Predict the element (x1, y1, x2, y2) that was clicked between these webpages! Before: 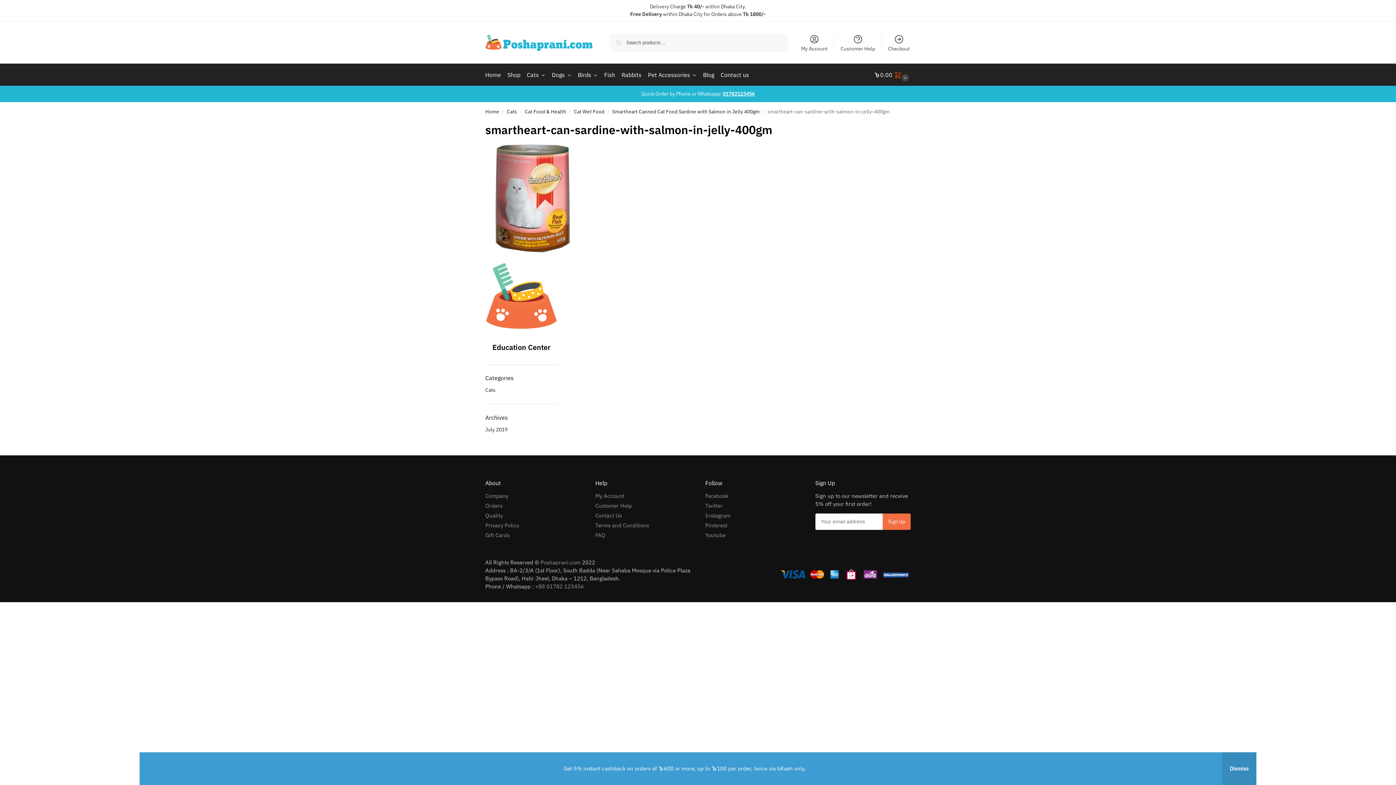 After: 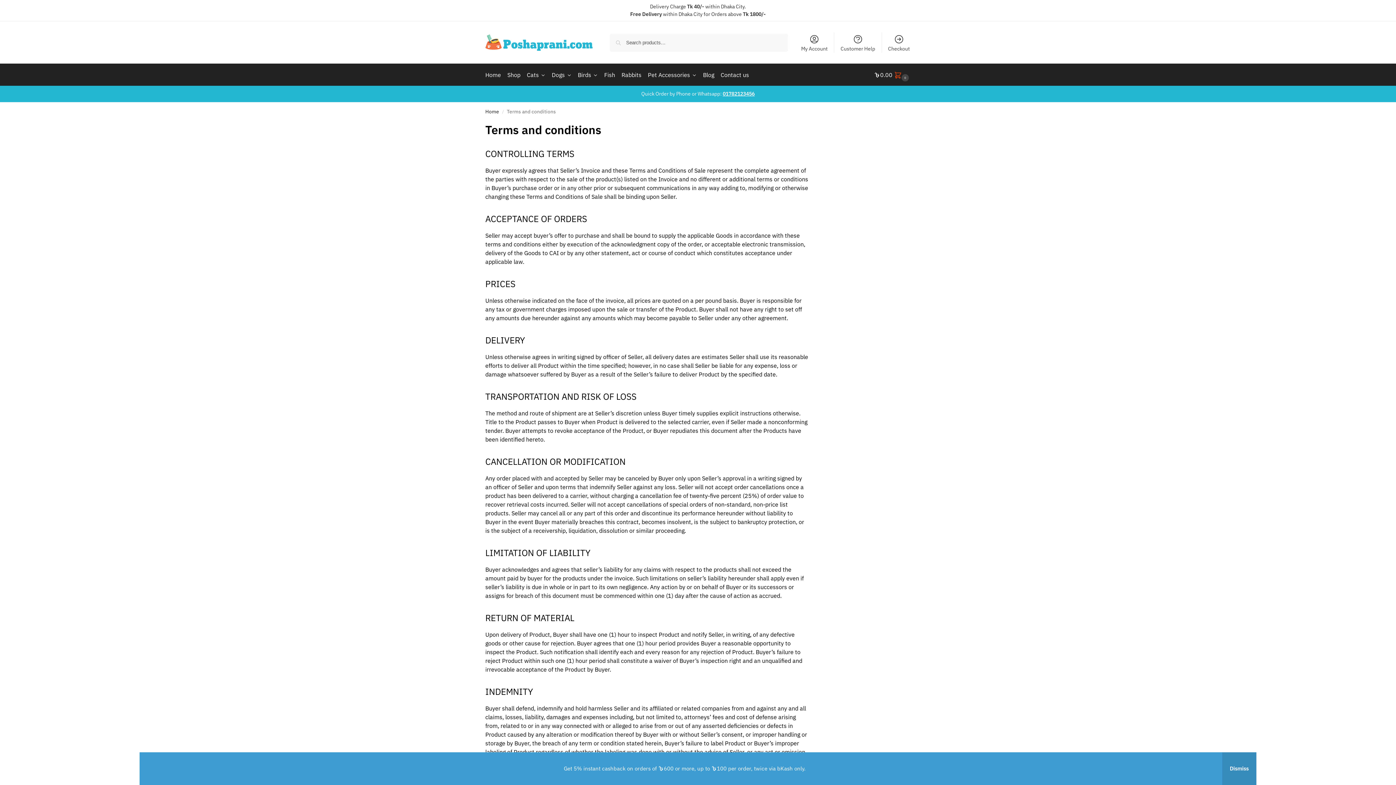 Action: label: Terms and Conditions bbox: (595, 522, 649, 528)